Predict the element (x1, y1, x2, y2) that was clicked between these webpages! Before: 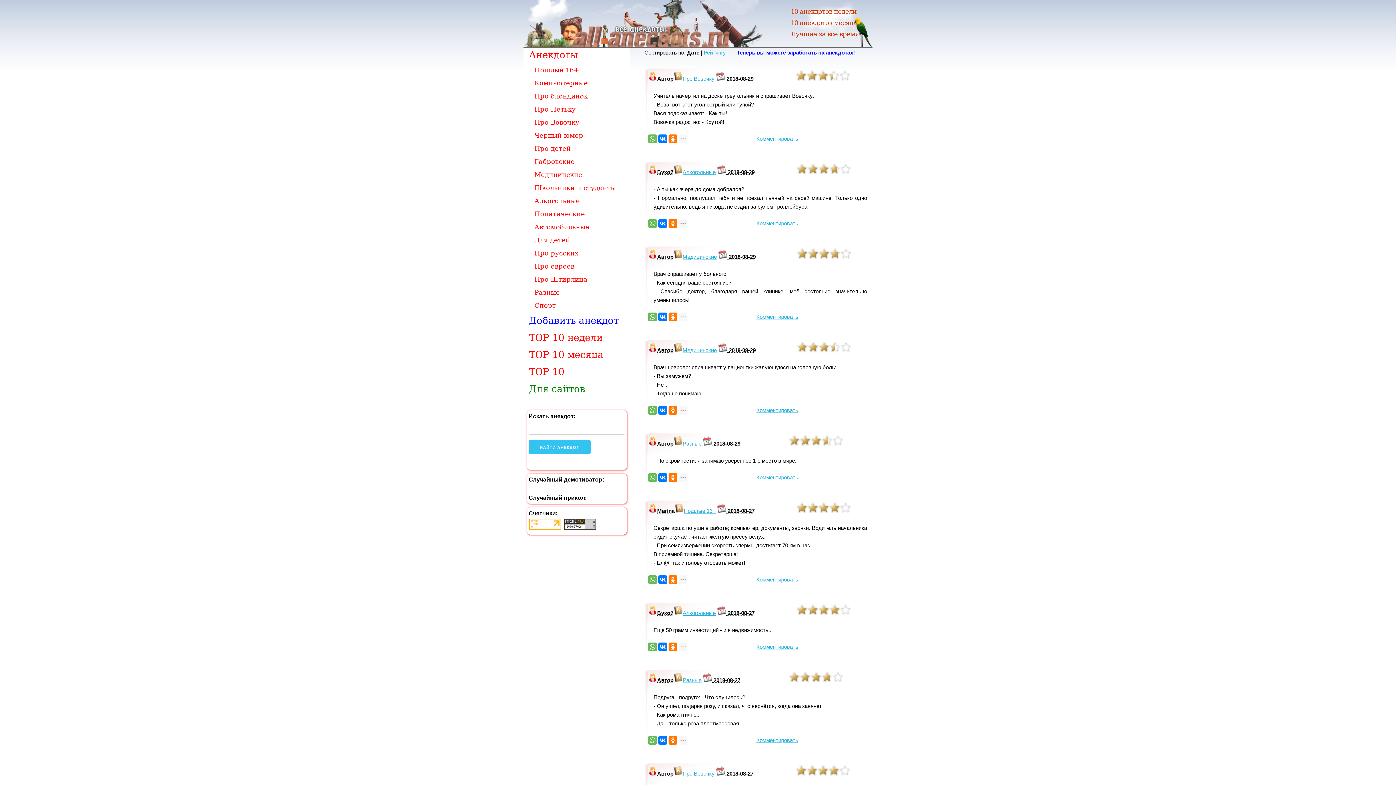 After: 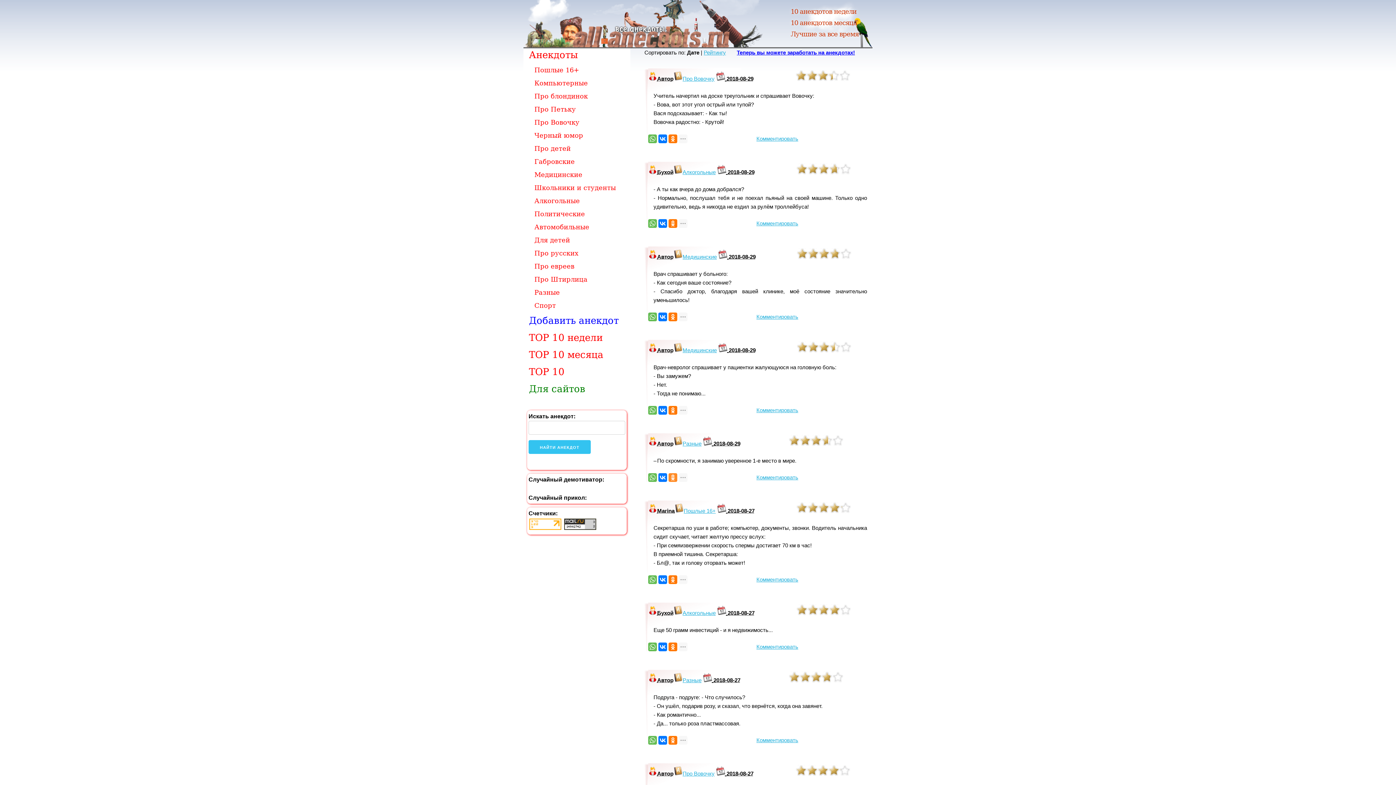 Action: bbox: (668, 473, 677, 482)